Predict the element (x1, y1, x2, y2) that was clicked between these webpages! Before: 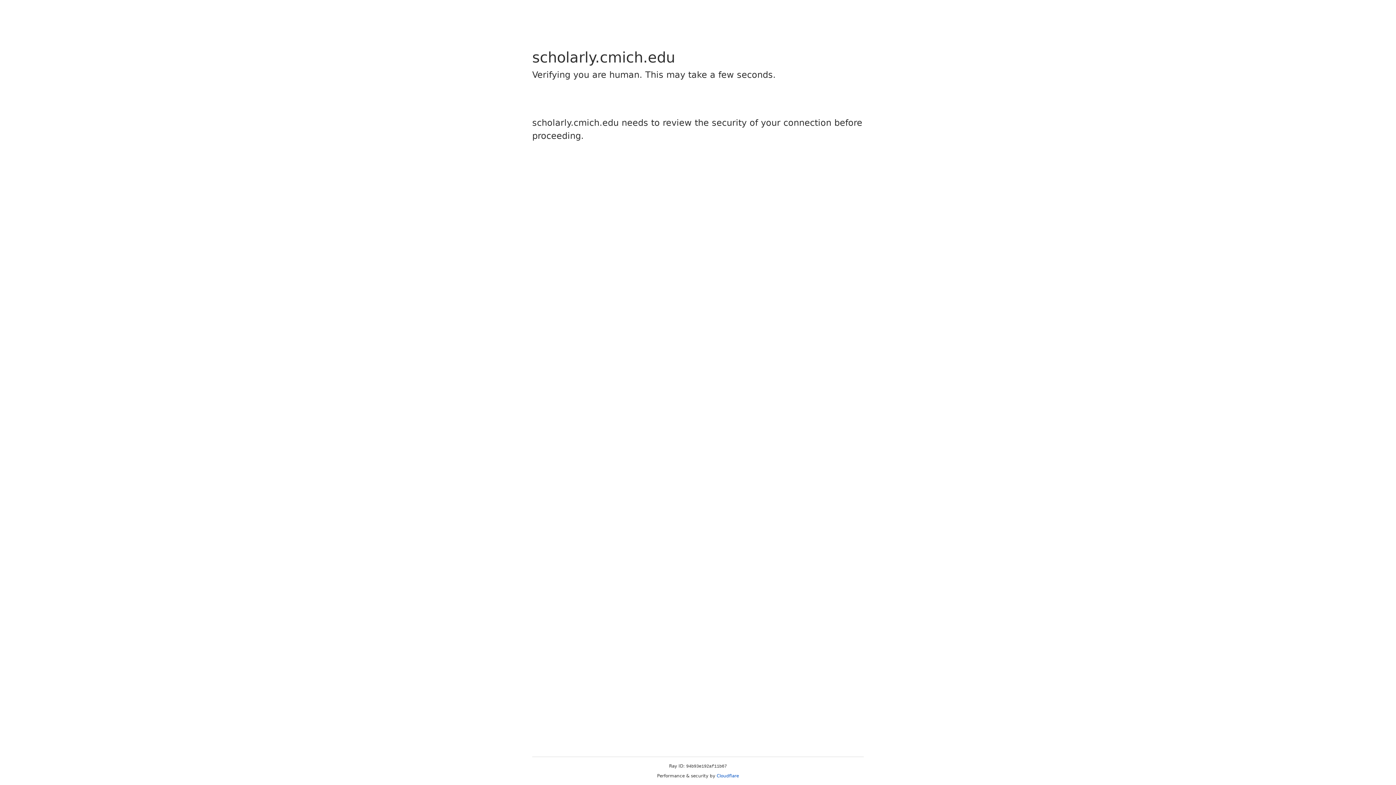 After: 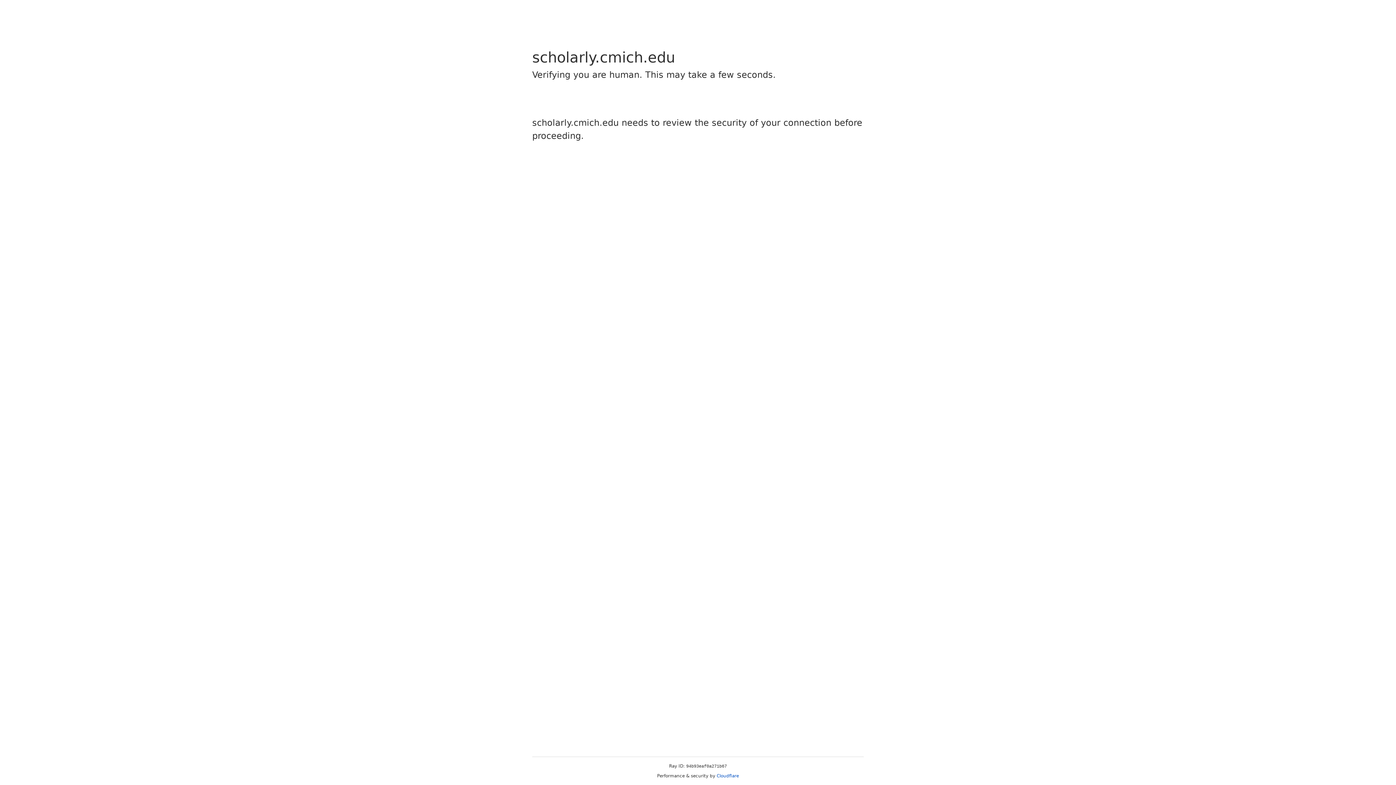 Action: label: Cloudflare bbox: (716, 773, 739, 778)